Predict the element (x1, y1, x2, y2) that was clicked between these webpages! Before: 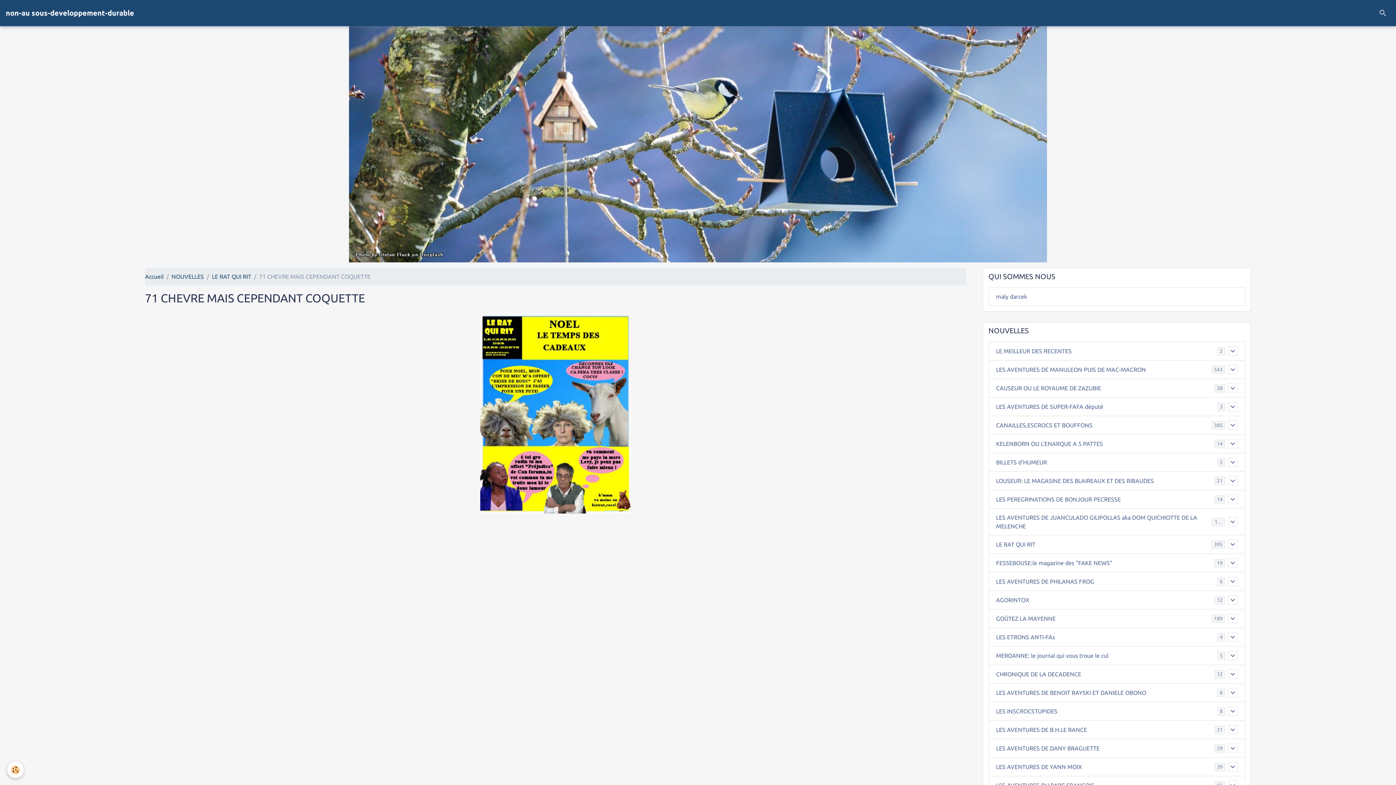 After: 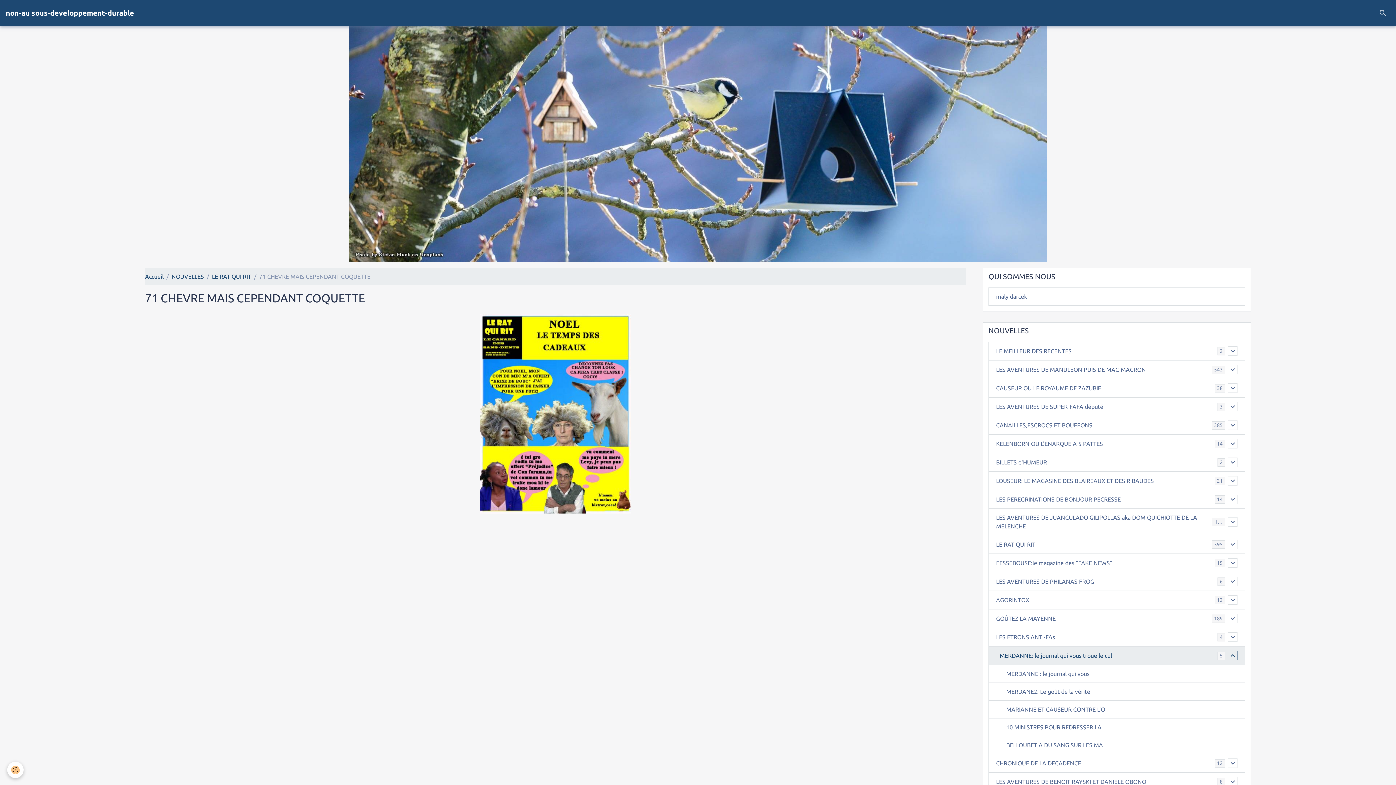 Action: bbox: (1228, 651, 1237, 660)